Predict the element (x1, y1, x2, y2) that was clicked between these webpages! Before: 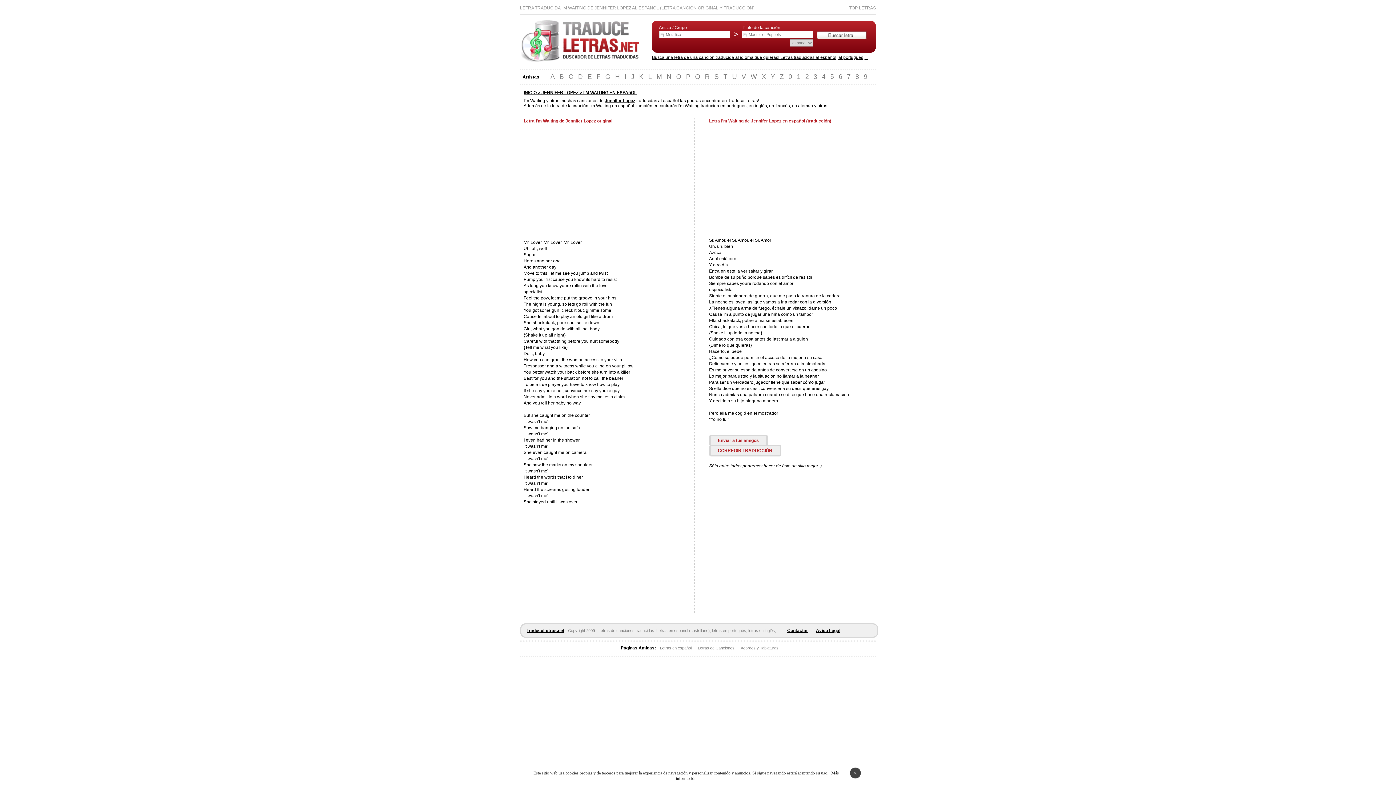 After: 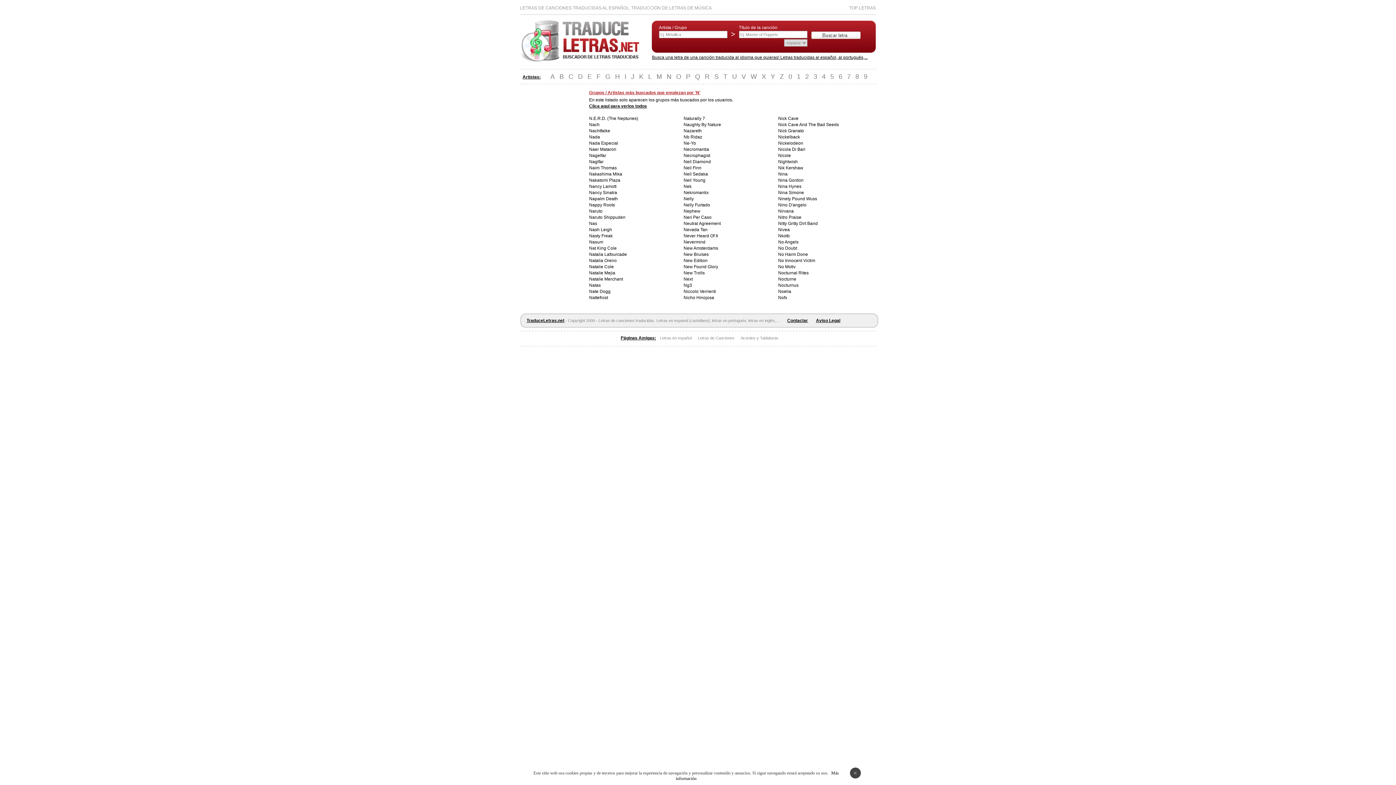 Action: label: N bbox: (666, 73, 671, 80)